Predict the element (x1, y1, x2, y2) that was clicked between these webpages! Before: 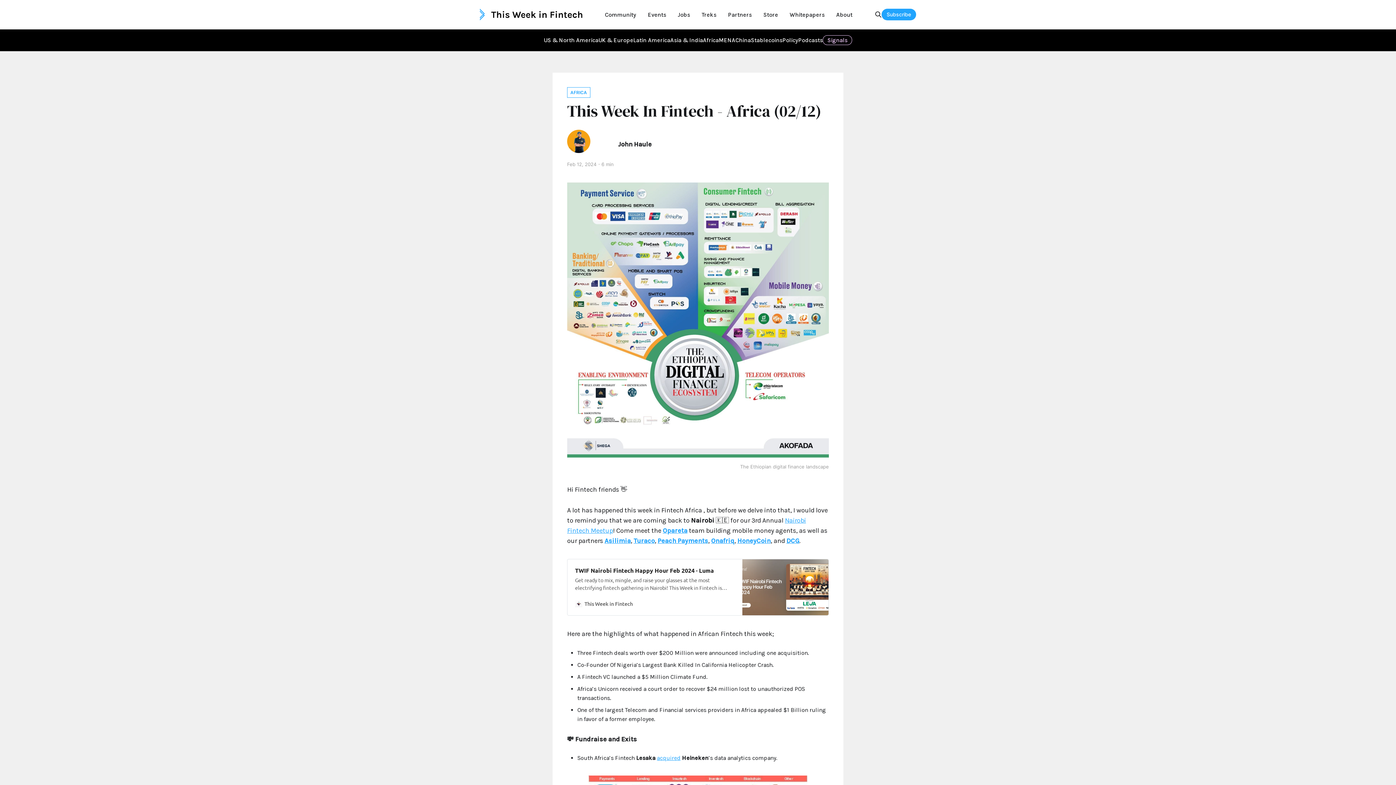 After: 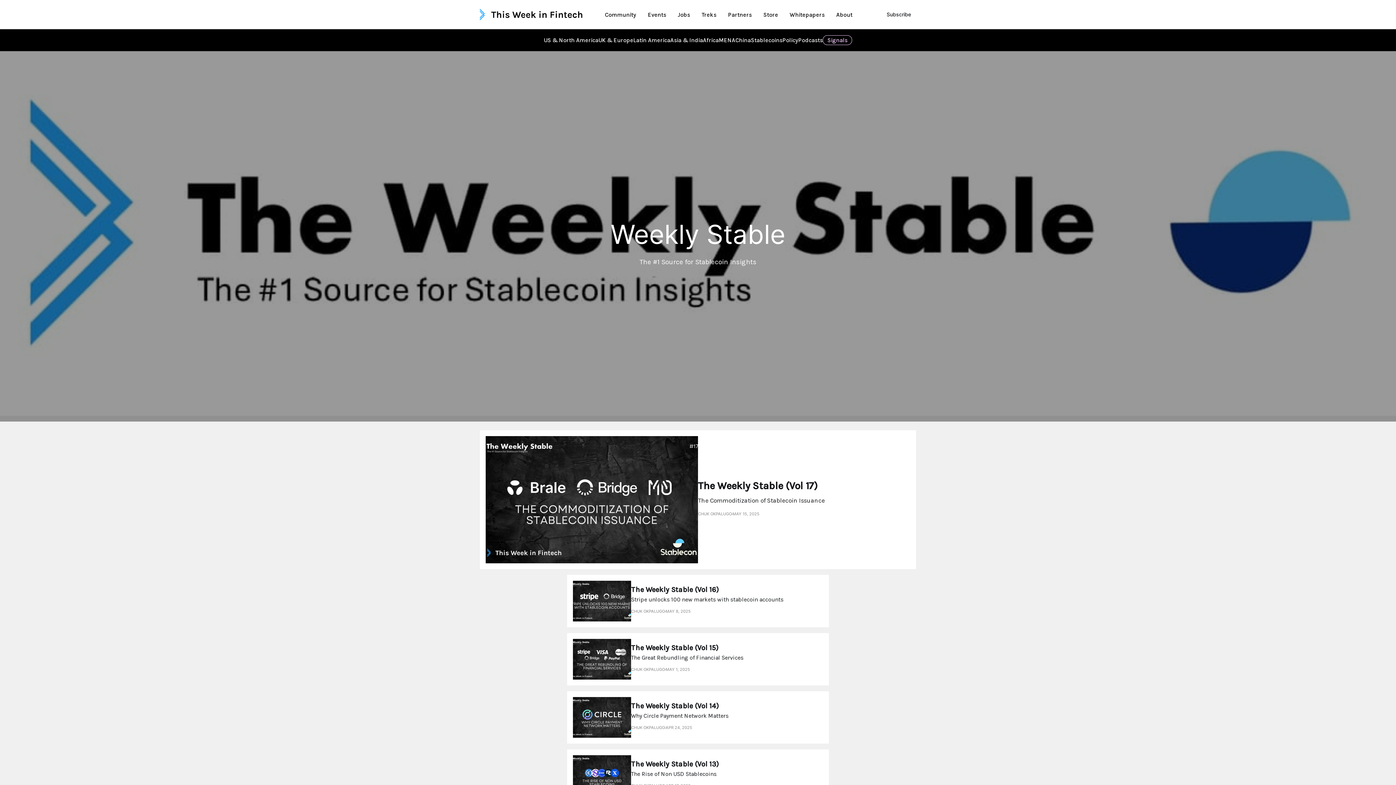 Action: bbox: (751, 35, 782, 44) label: Stablecoins